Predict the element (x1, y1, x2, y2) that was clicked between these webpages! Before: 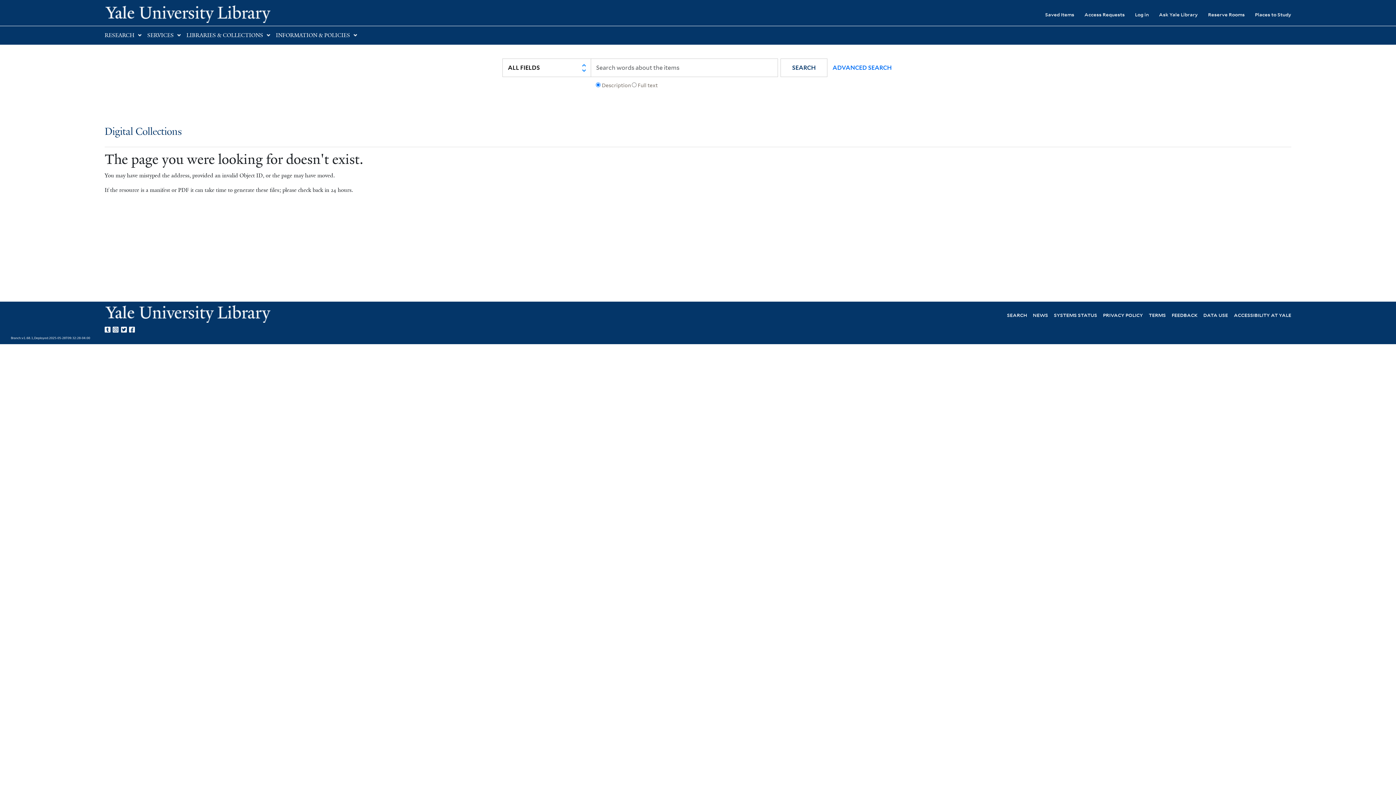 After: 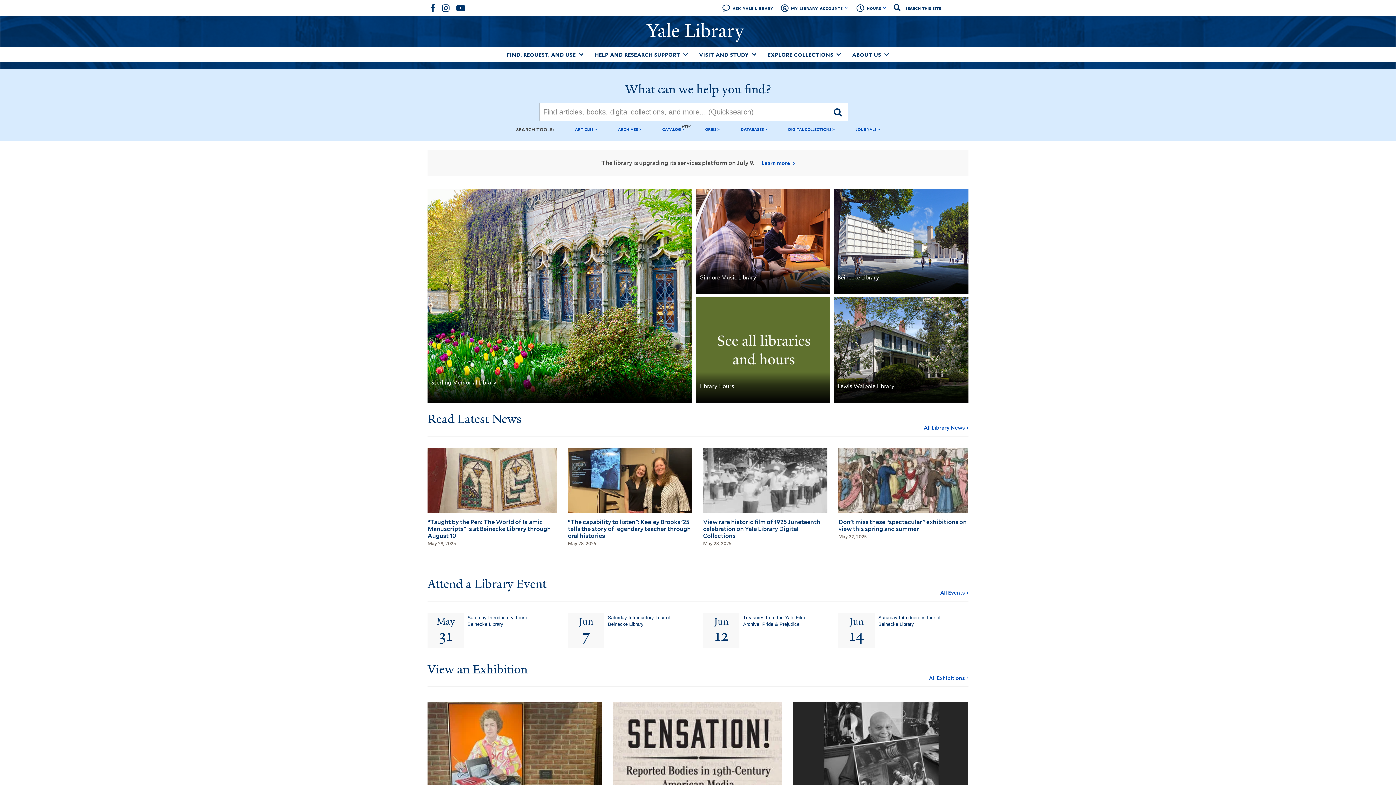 Action: label: Yale University Library bbox: (104, 4, 401, 22)